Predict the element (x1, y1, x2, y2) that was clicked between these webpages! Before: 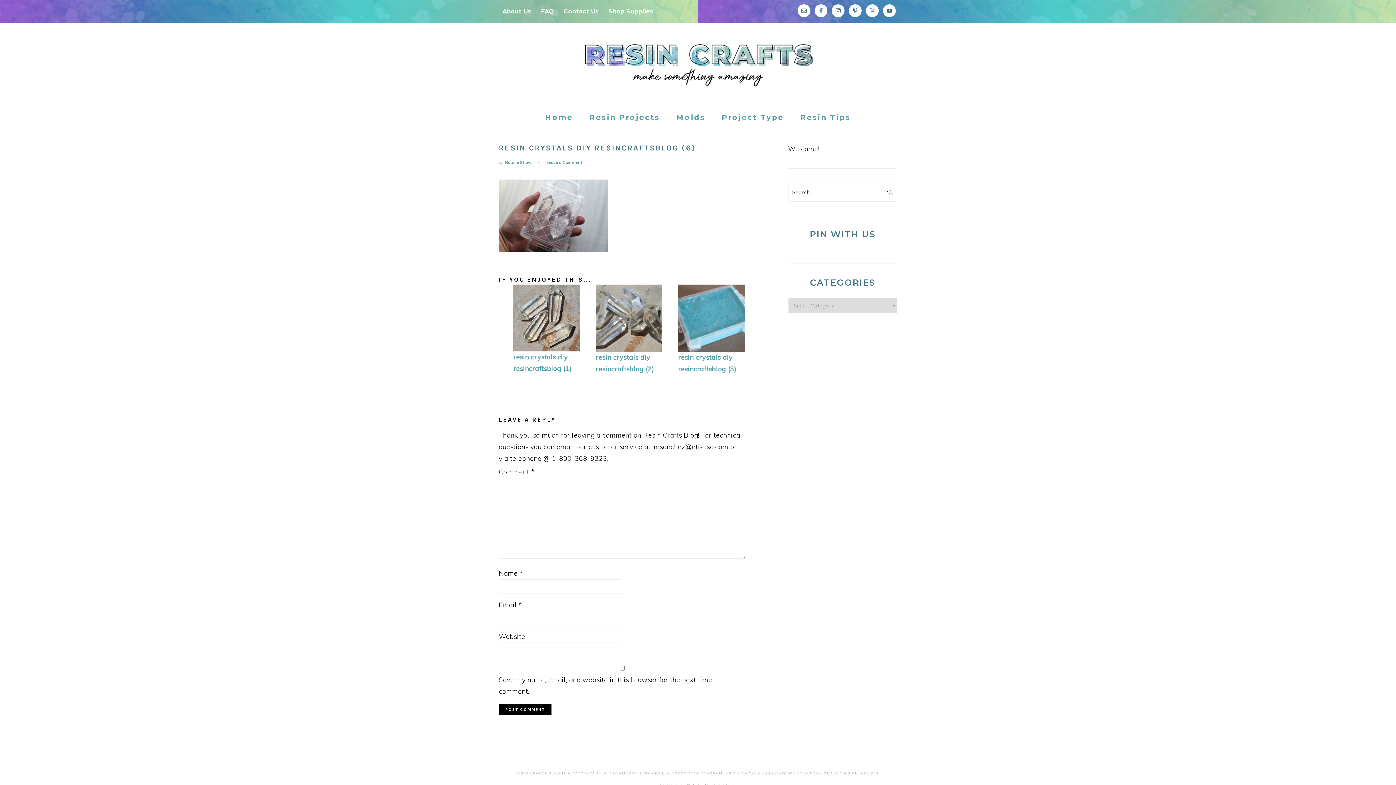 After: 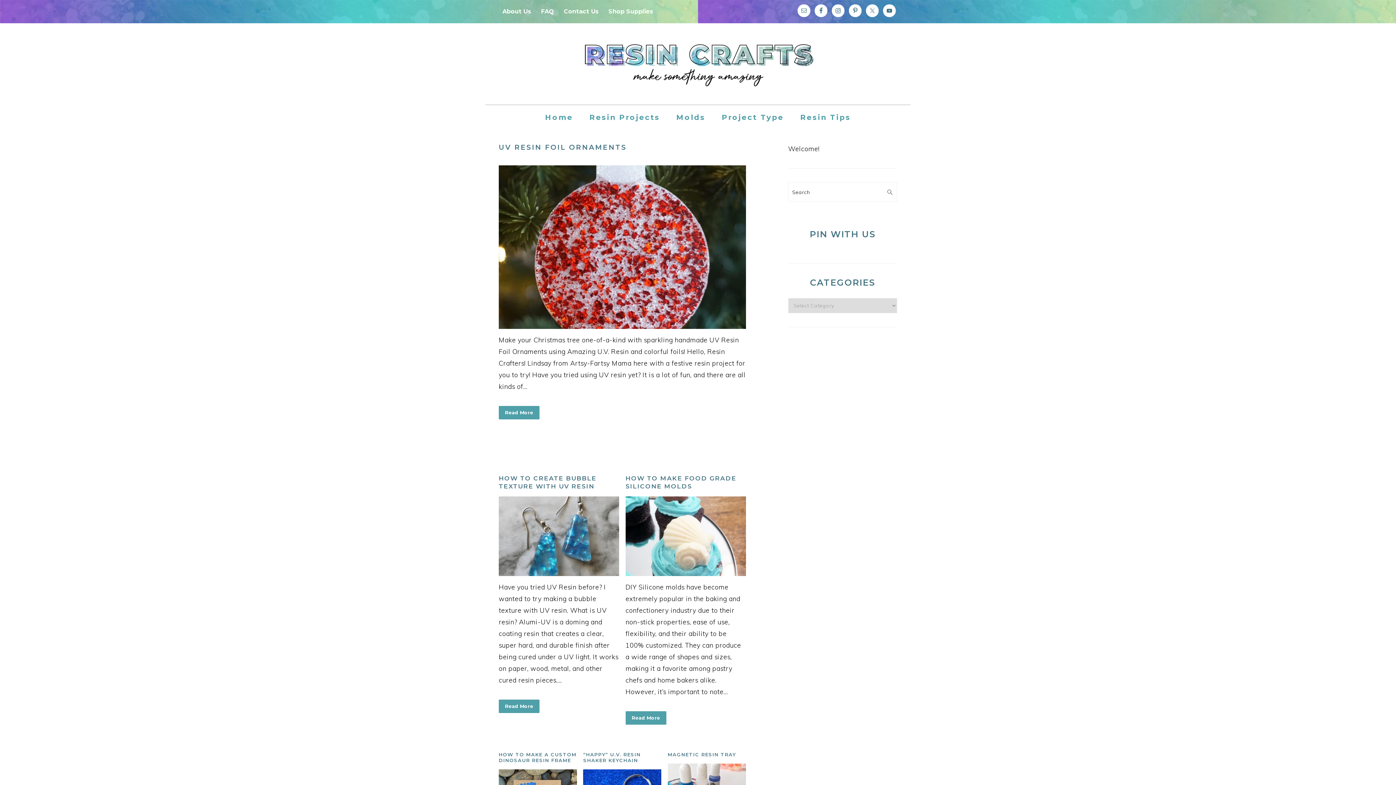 Action: label: RESIN CRAFTS BLOG bbox: (581, 41, 814, 99)